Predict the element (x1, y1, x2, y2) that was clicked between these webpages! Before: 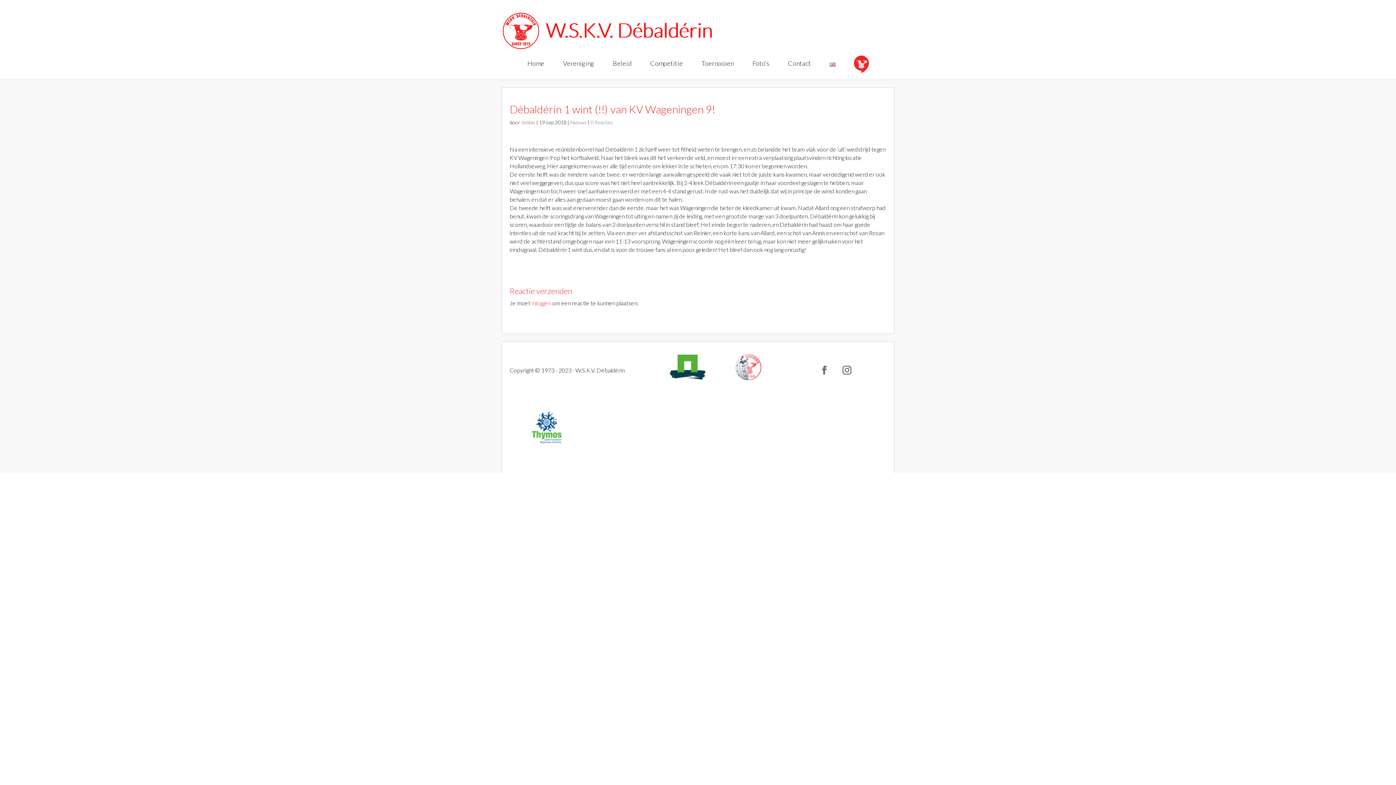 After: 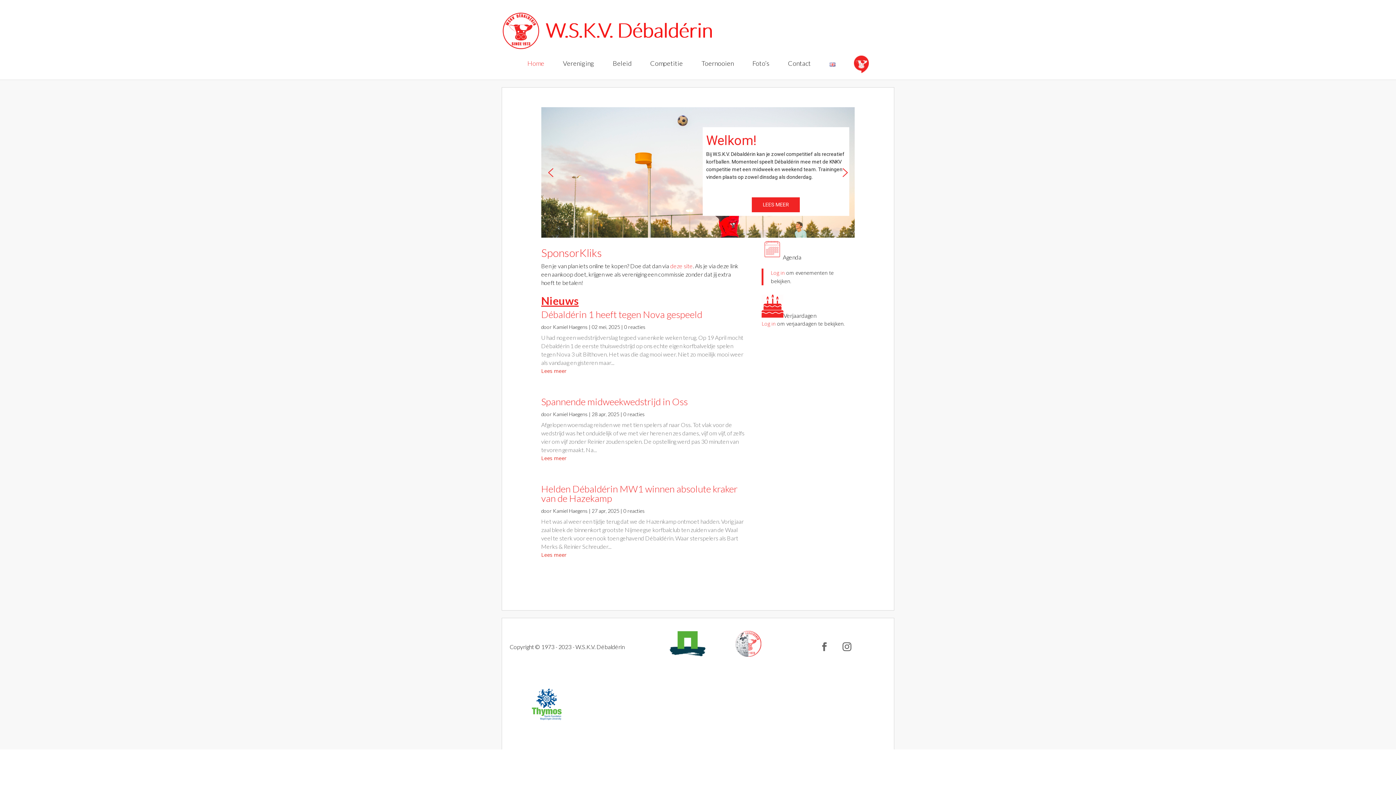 Action: label: Home bbox: (523, 60, 548, 72)